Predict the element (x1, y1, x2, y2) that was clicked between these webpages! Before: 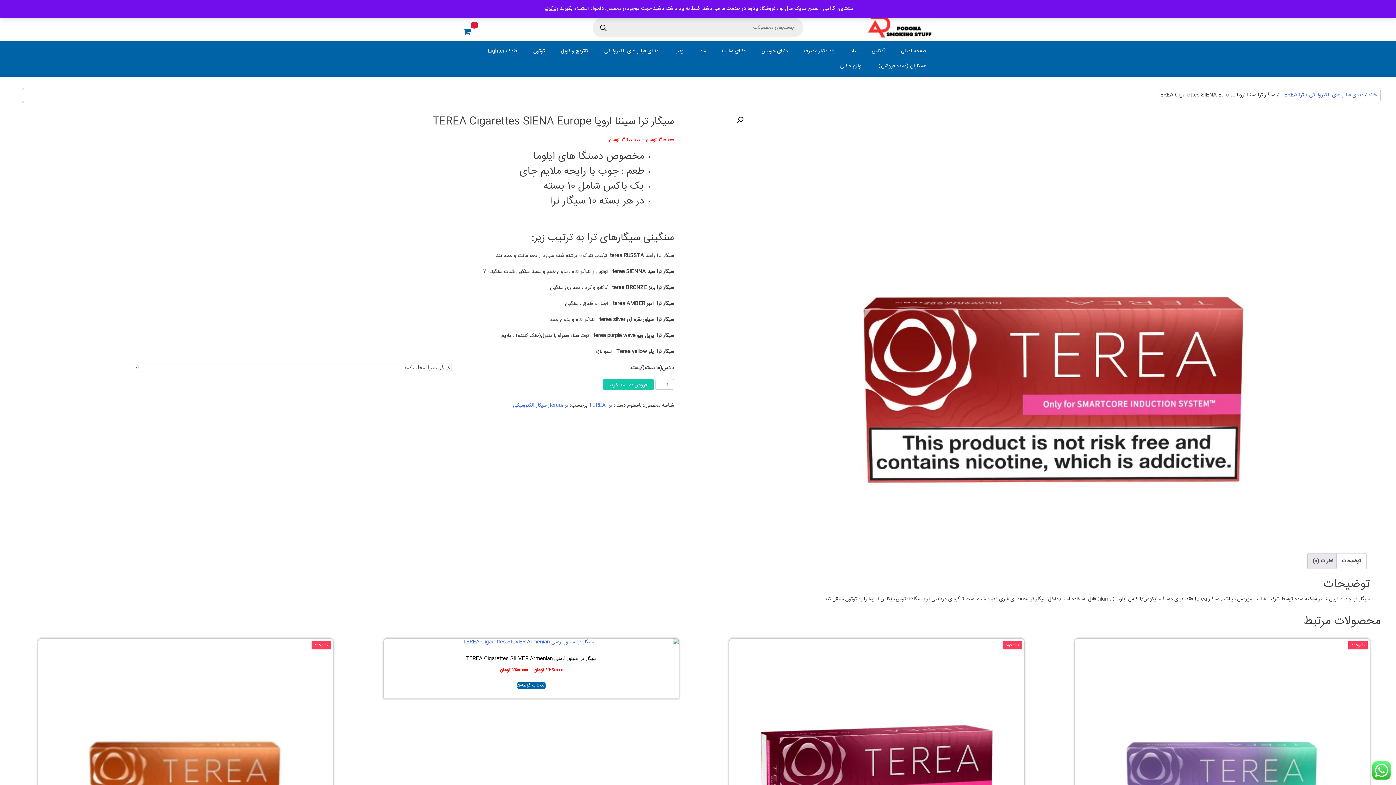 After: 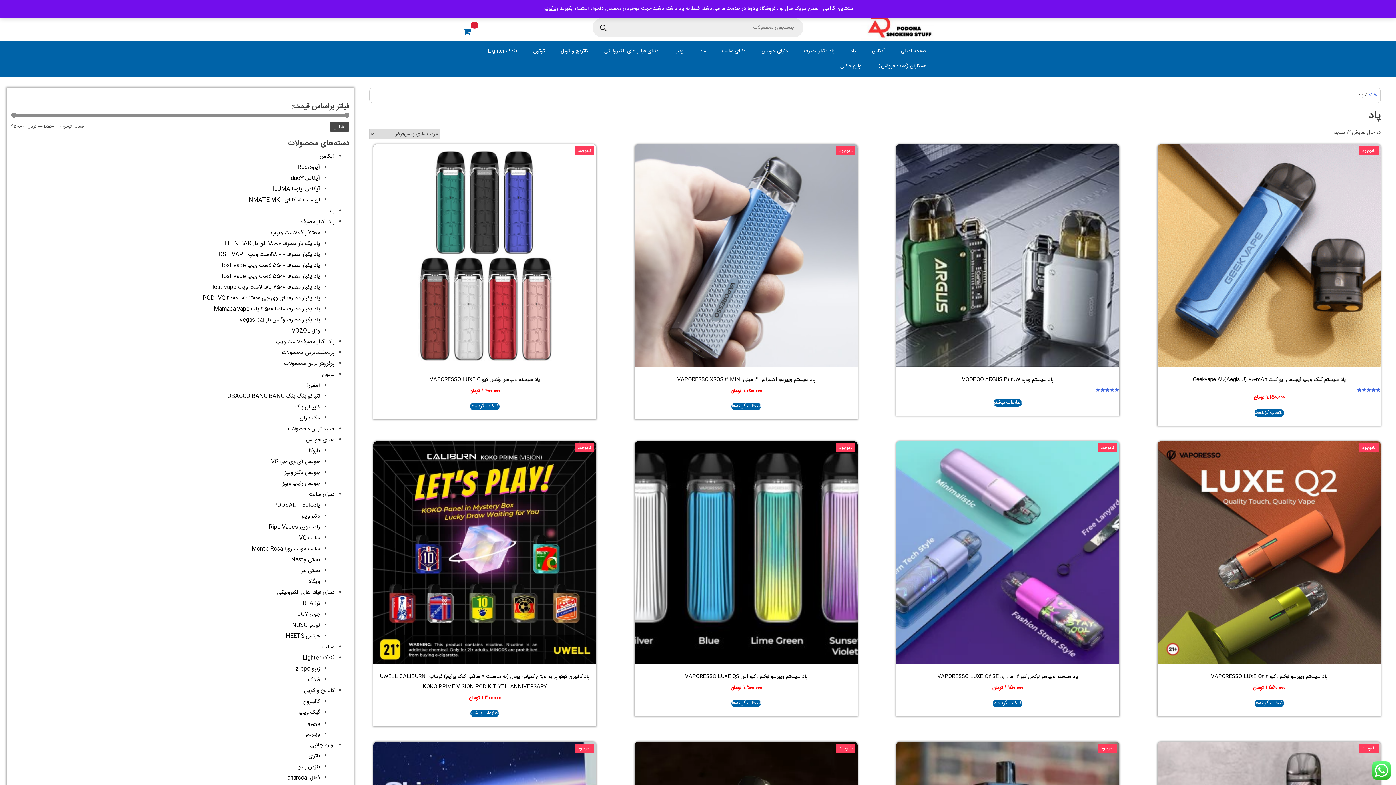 Action: label: پاد bbox: (843, 44, 863, 58)